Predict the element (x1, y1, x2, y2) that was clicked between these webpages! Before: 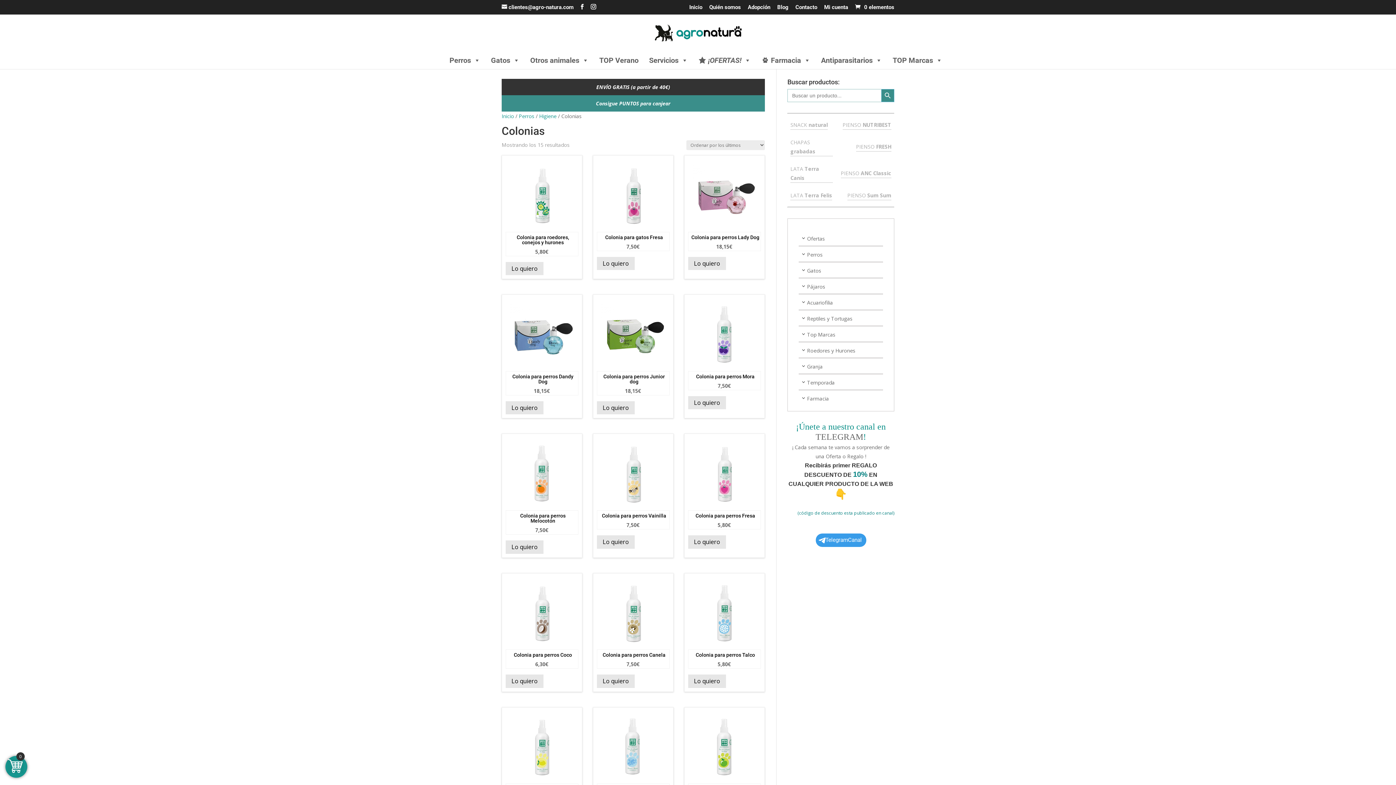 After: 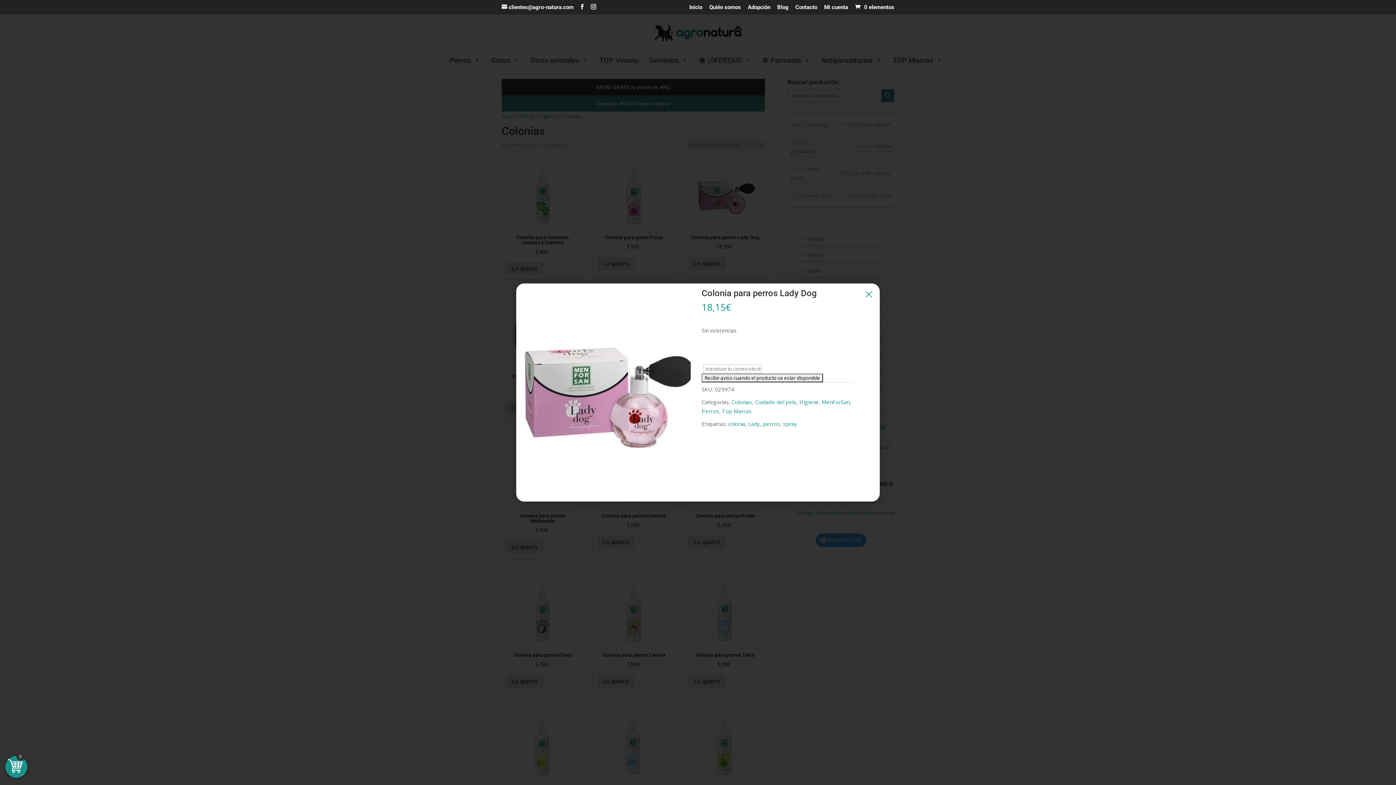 Action: label: Lo quiero bbox: (688, 256, 726, 270)